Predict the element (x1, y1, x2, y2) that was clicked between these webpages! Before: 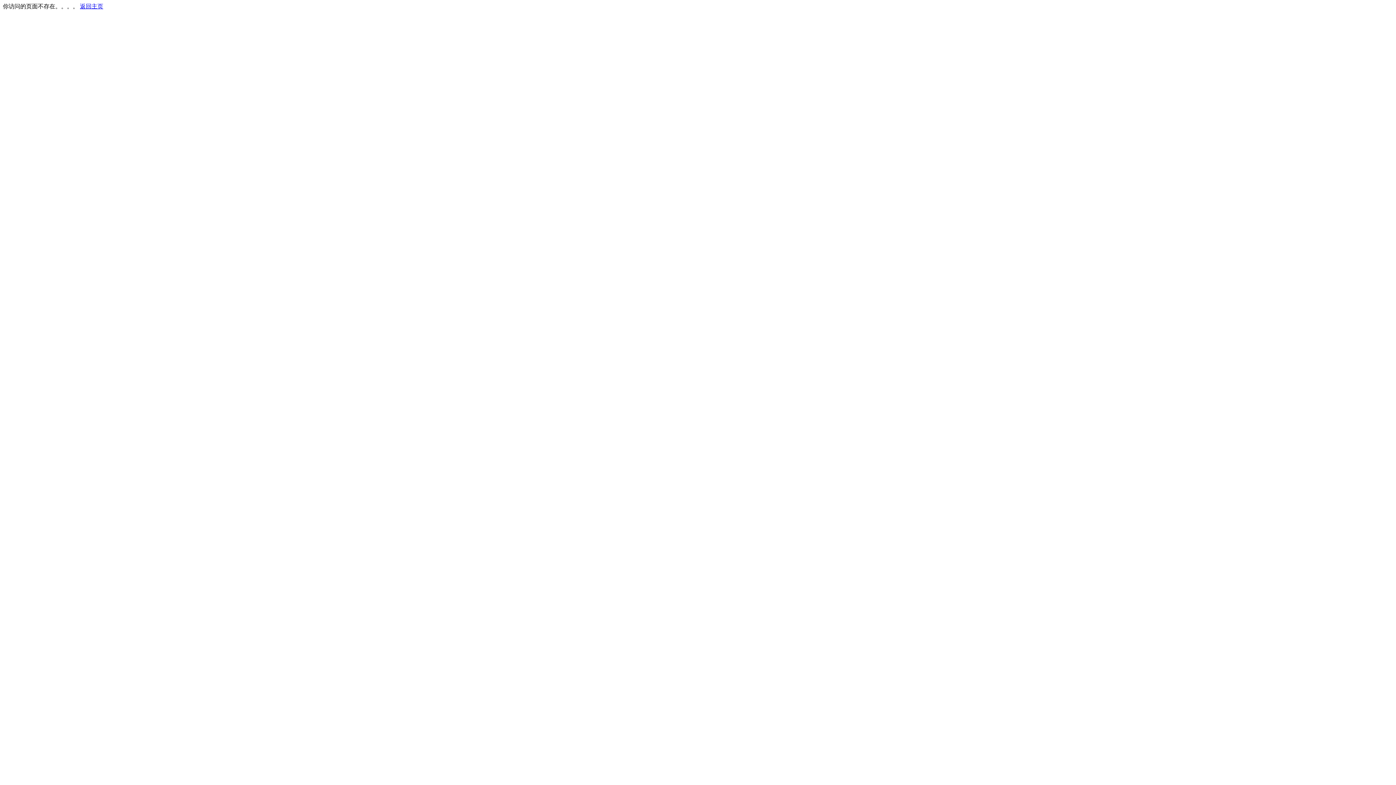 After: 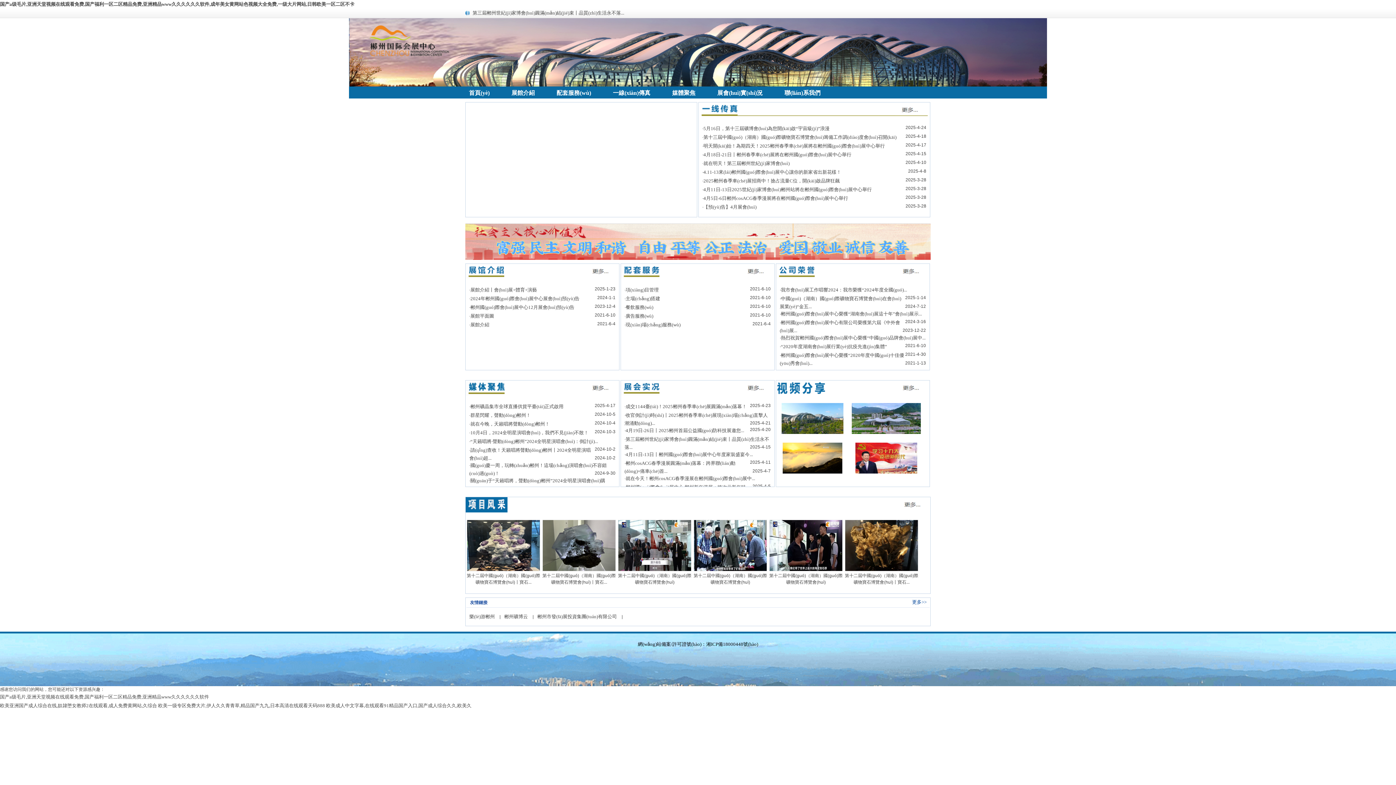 Action: bbox: (80, 3, 103, 9) label: 返回主页